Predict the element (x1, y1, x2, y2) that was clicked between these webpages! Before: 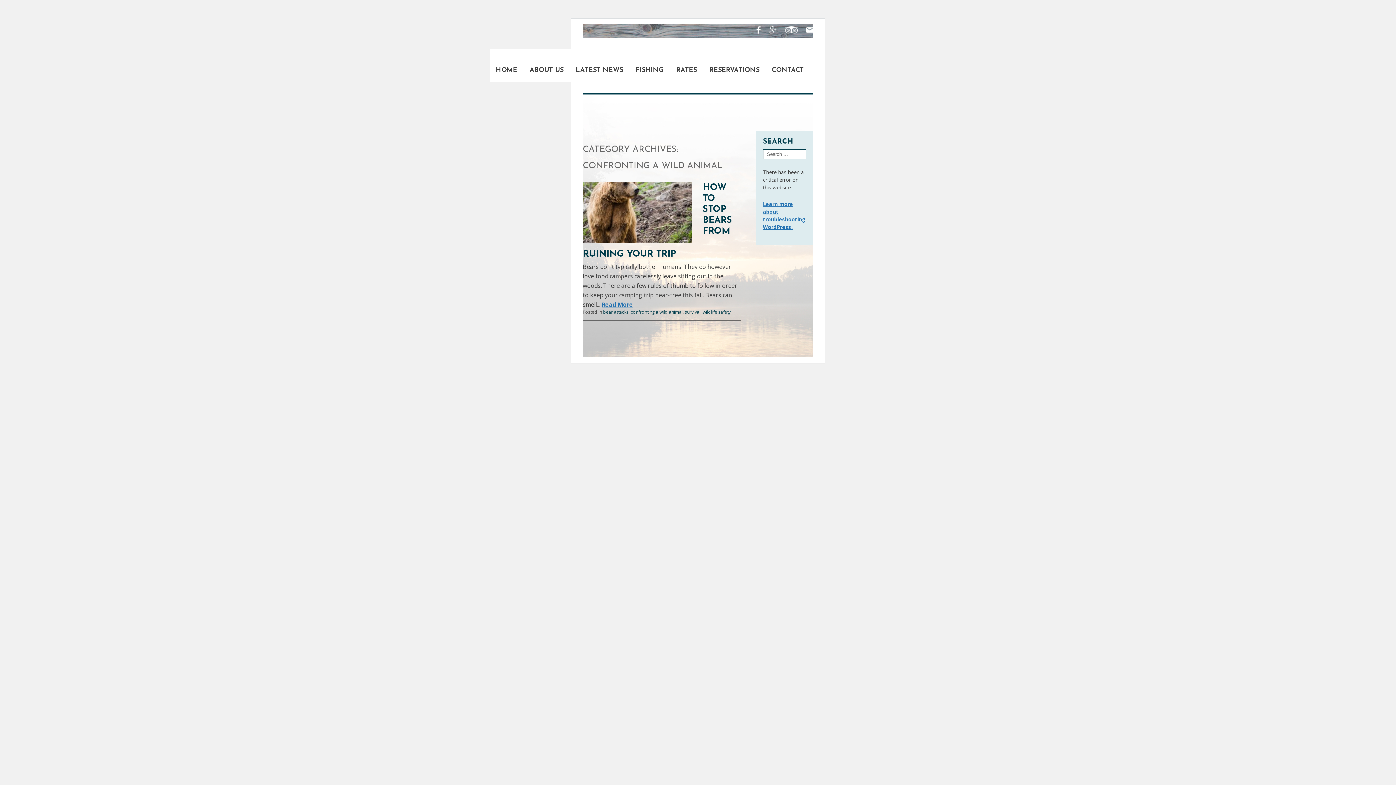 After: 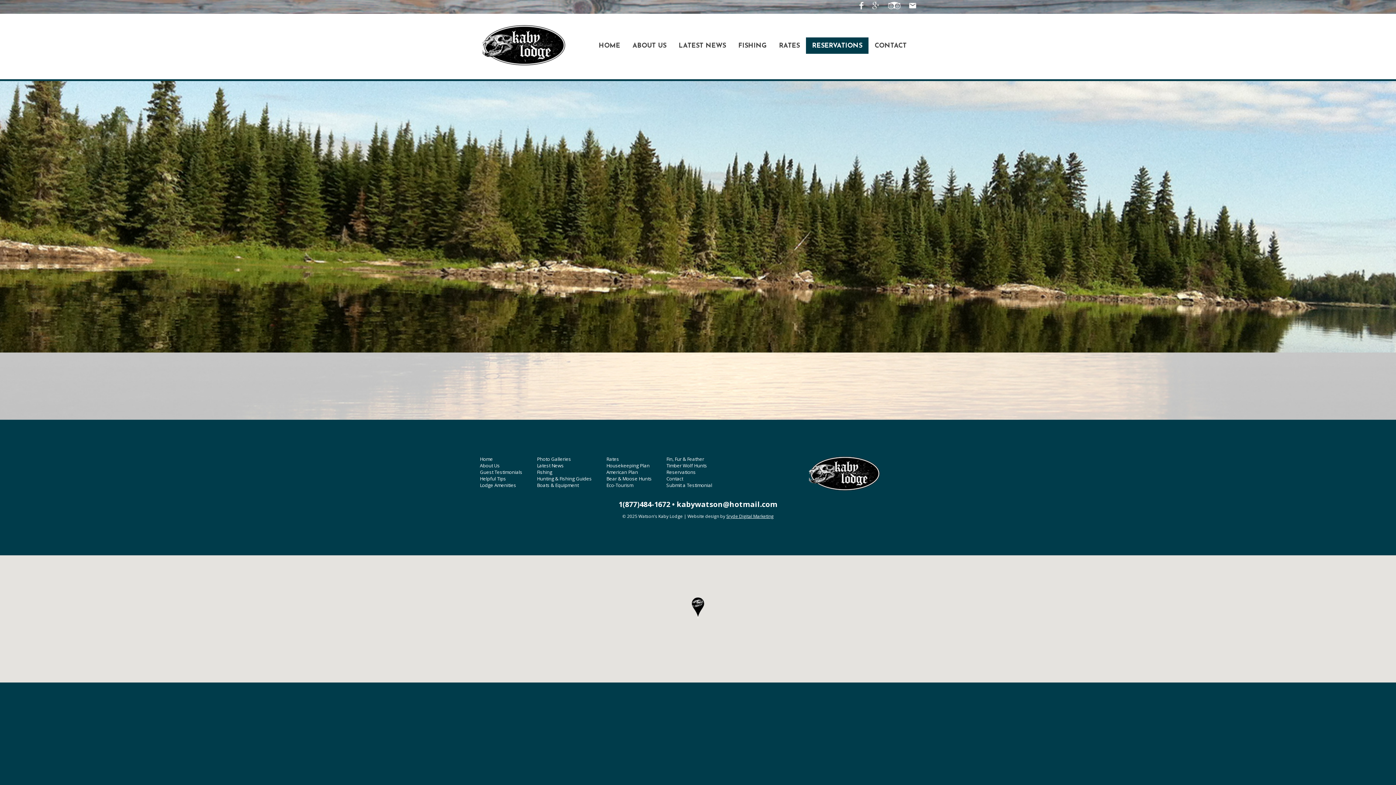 Action: bbox: (703, 61, 765, 78) label: RESERVATIONS